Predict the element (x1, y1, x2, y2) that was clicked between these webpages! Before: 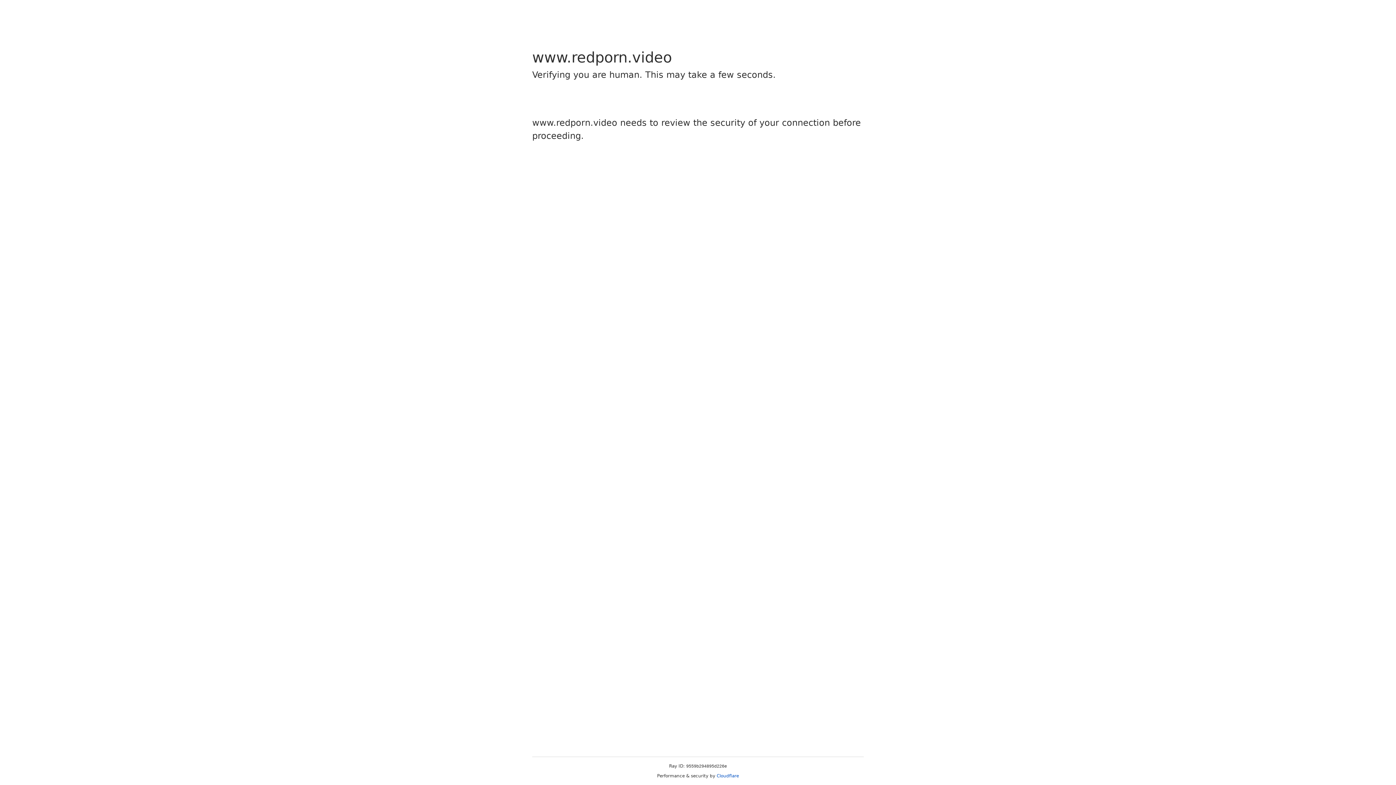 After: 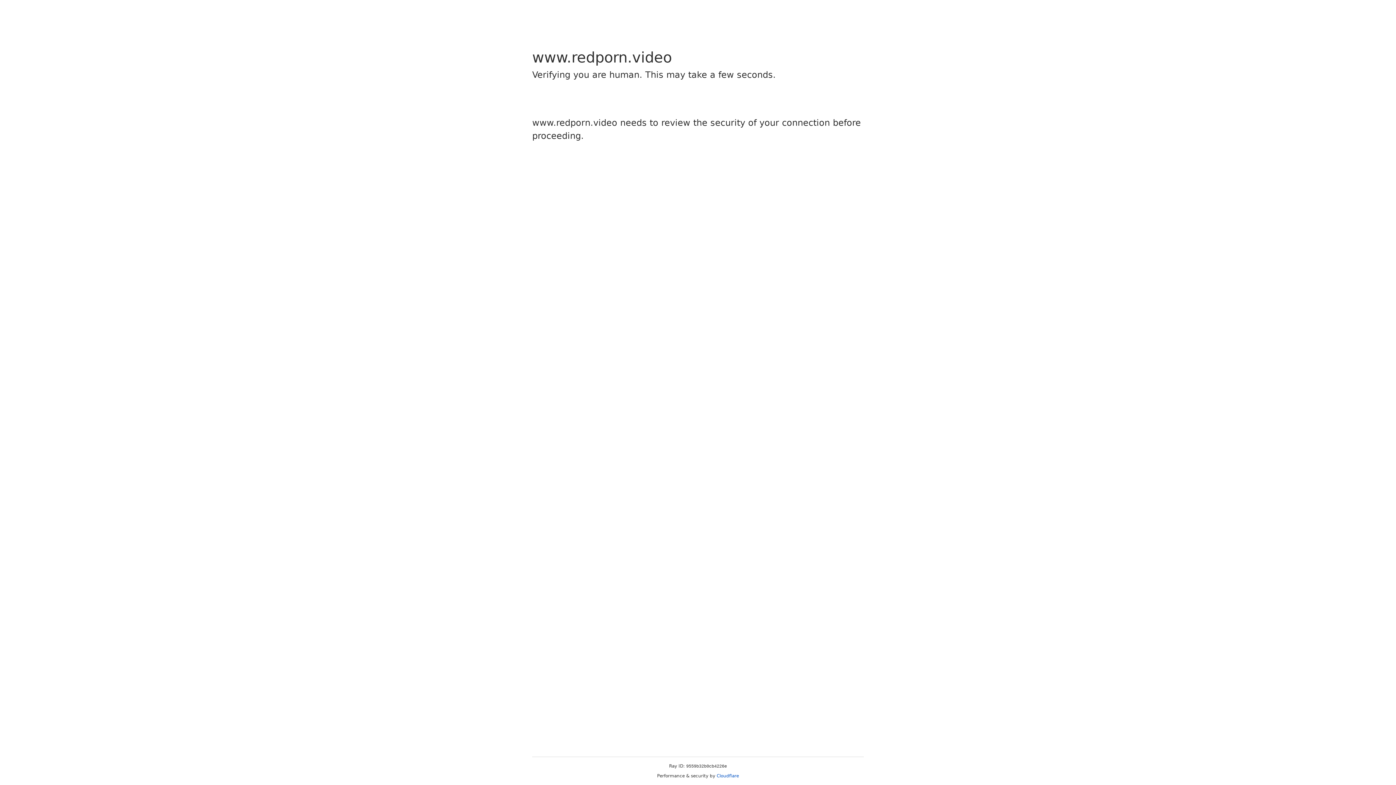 Action: bbox: (716, 773, 739, 778) label: Cloudflare